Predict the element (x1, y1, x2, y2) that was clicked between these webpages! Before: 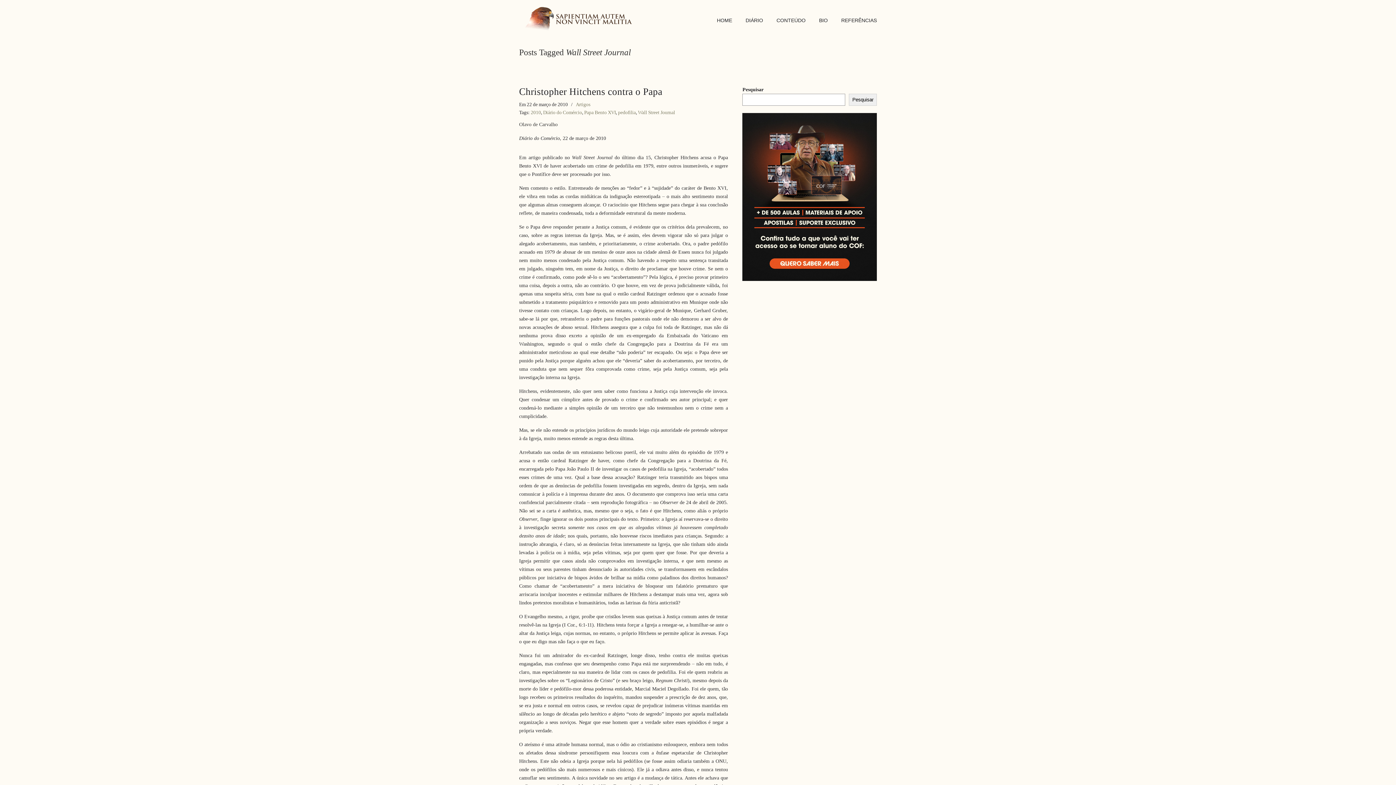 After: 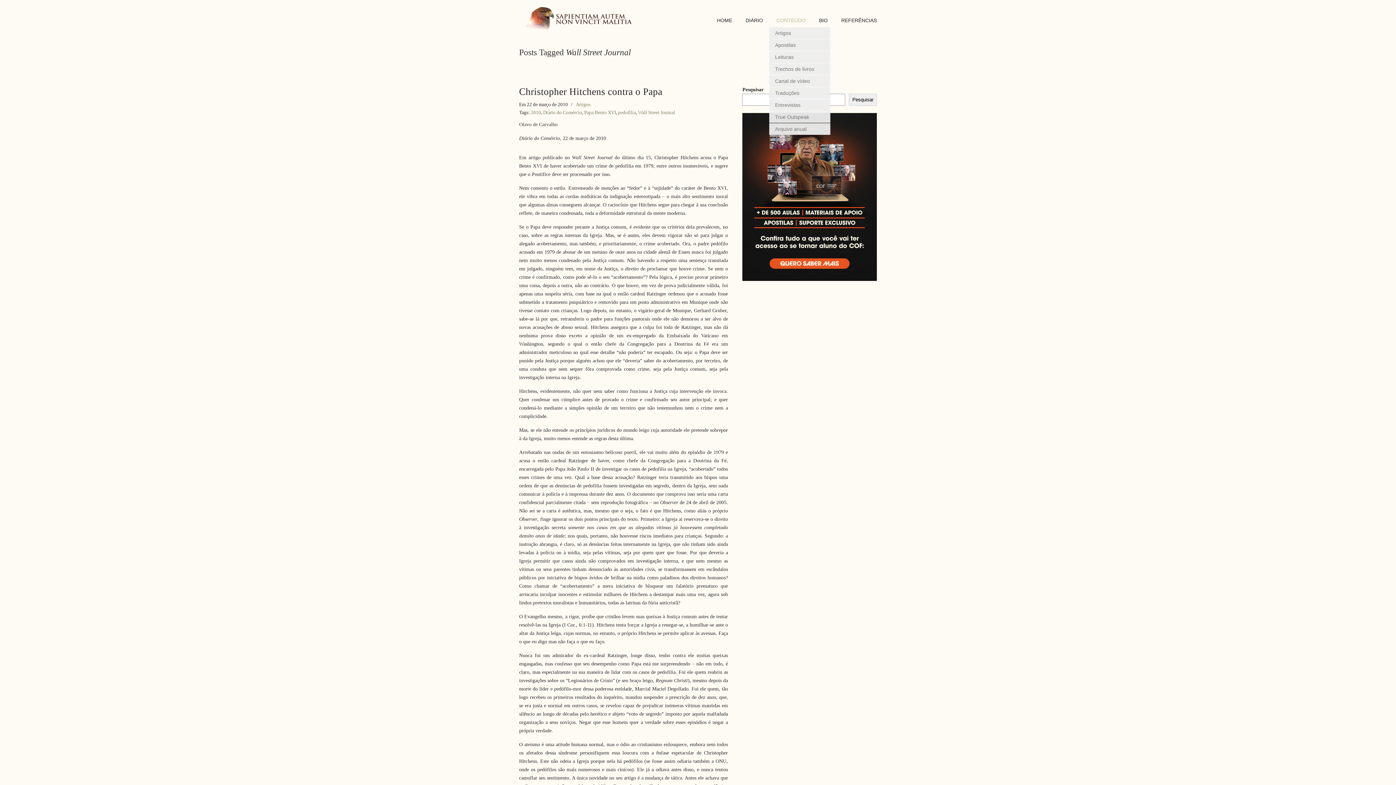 Action: label: CONTEÚDO bbox: (769, 12, 813, 28)